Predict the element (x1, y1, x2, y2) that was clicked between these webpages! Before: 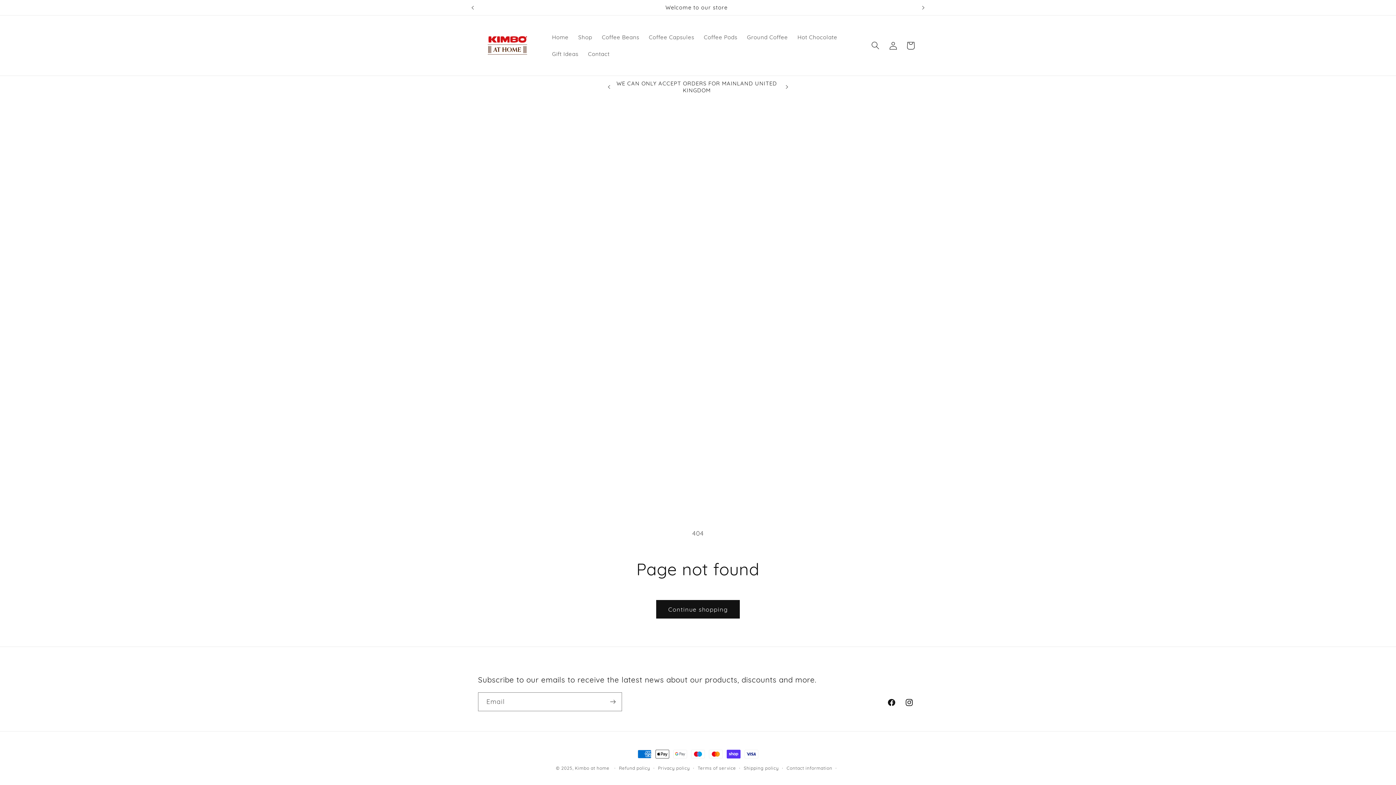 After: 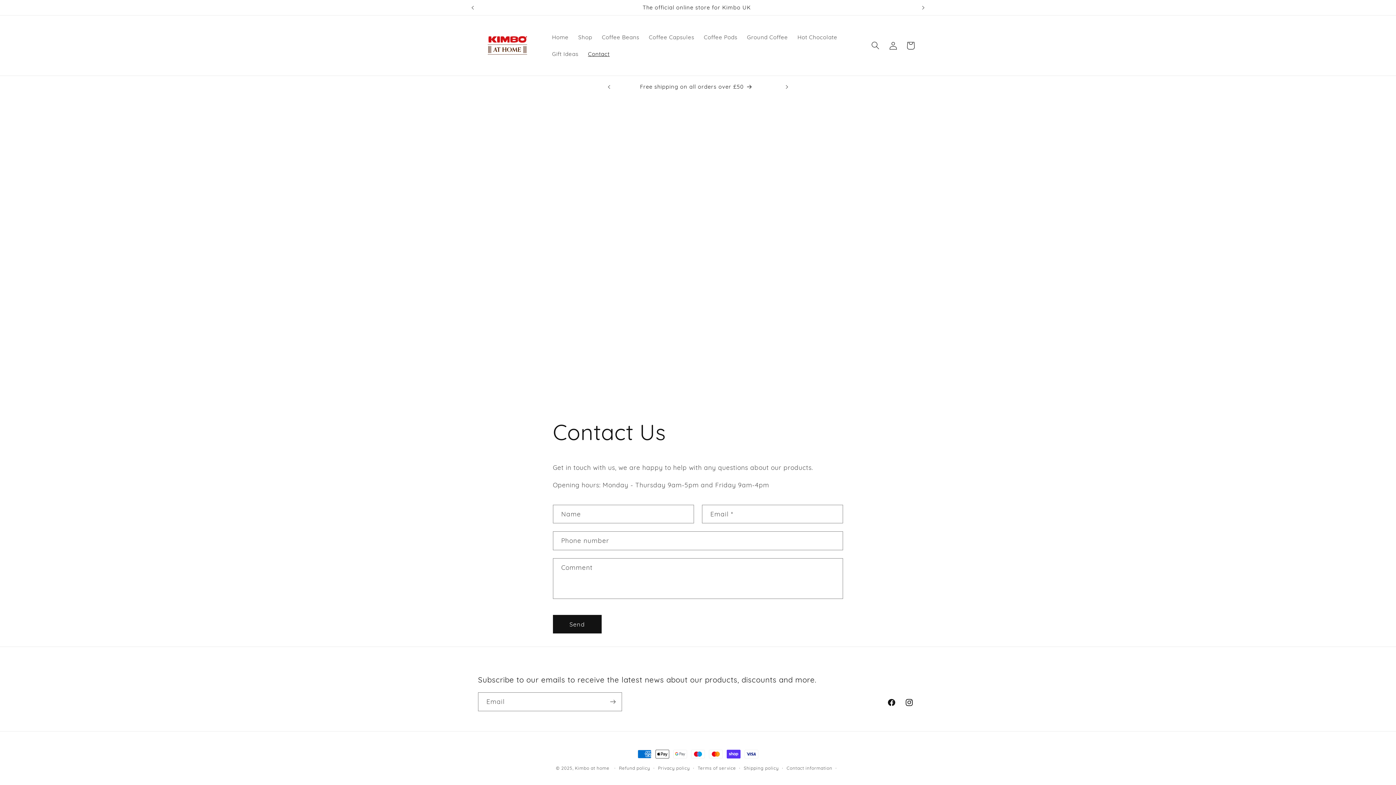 Action: bbox: (583, 45, 614, 62) label: Contact